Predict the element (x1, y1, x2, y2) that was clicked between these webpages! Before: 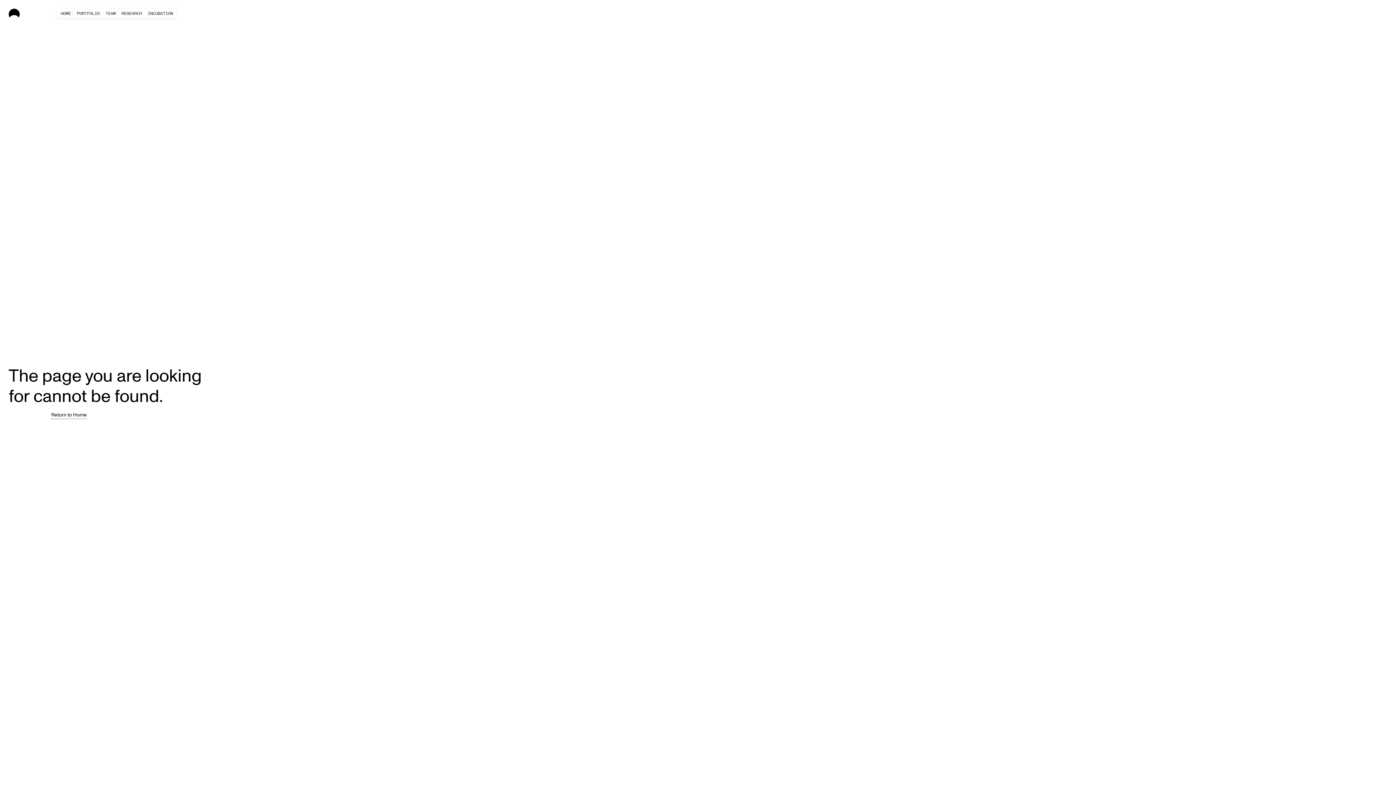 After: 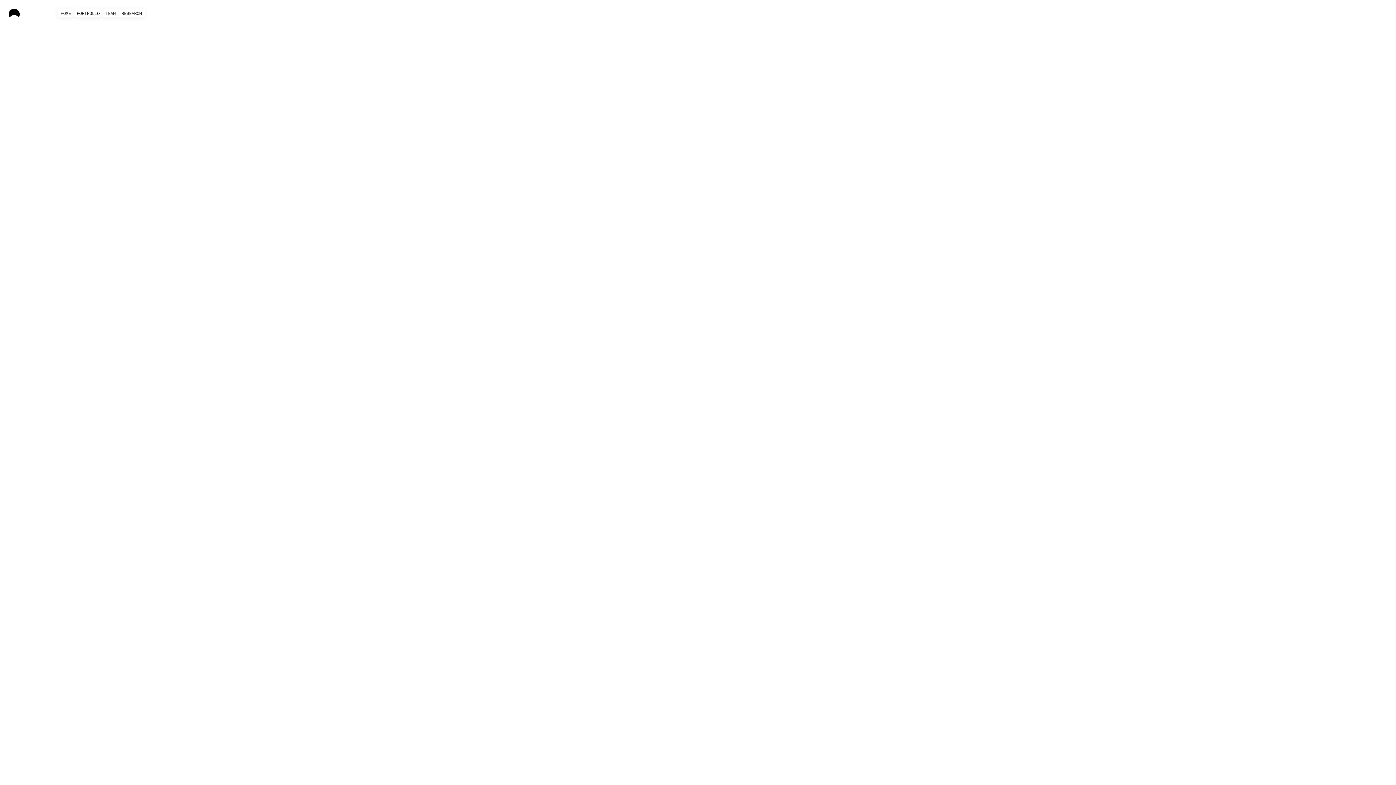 Action: label: PORTFOLIO bbox: (73, 8, 102, 17)